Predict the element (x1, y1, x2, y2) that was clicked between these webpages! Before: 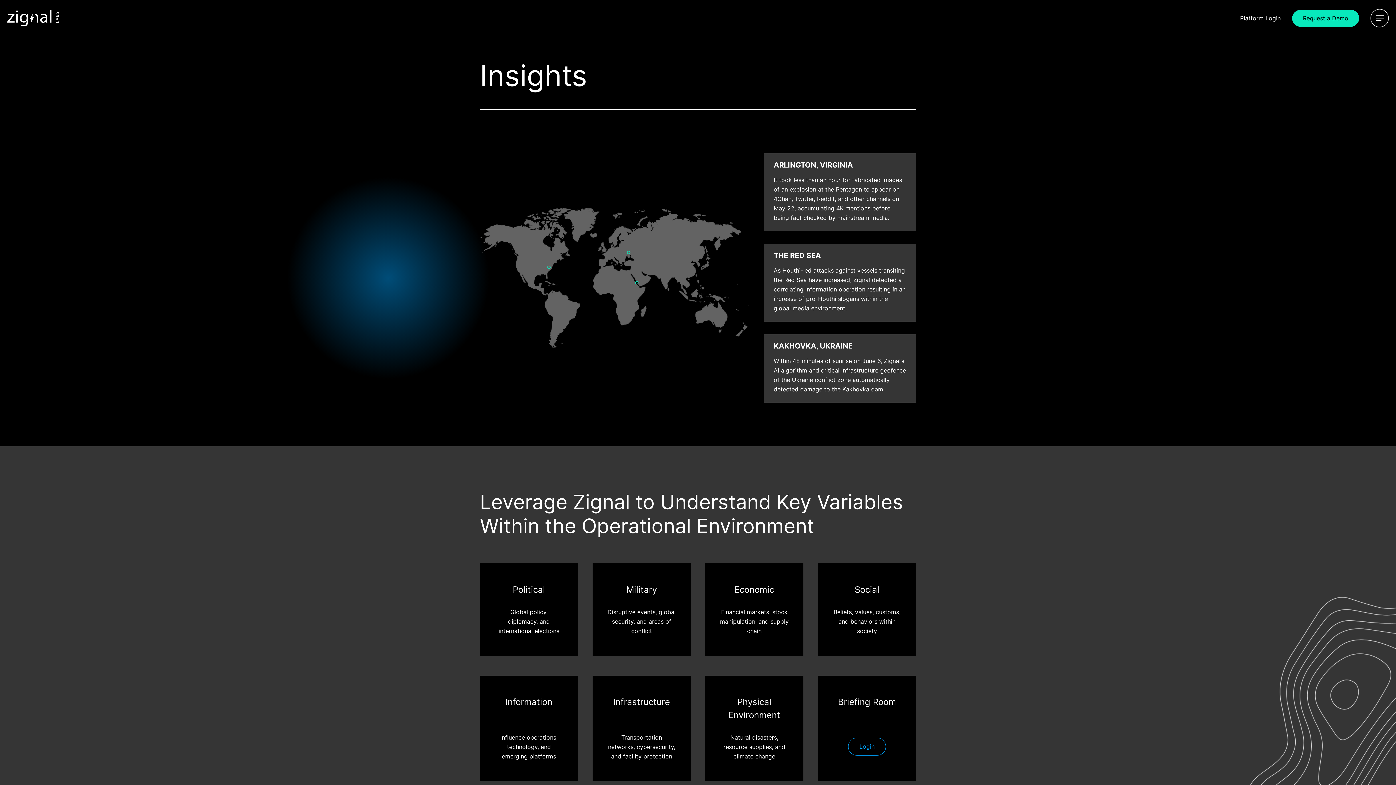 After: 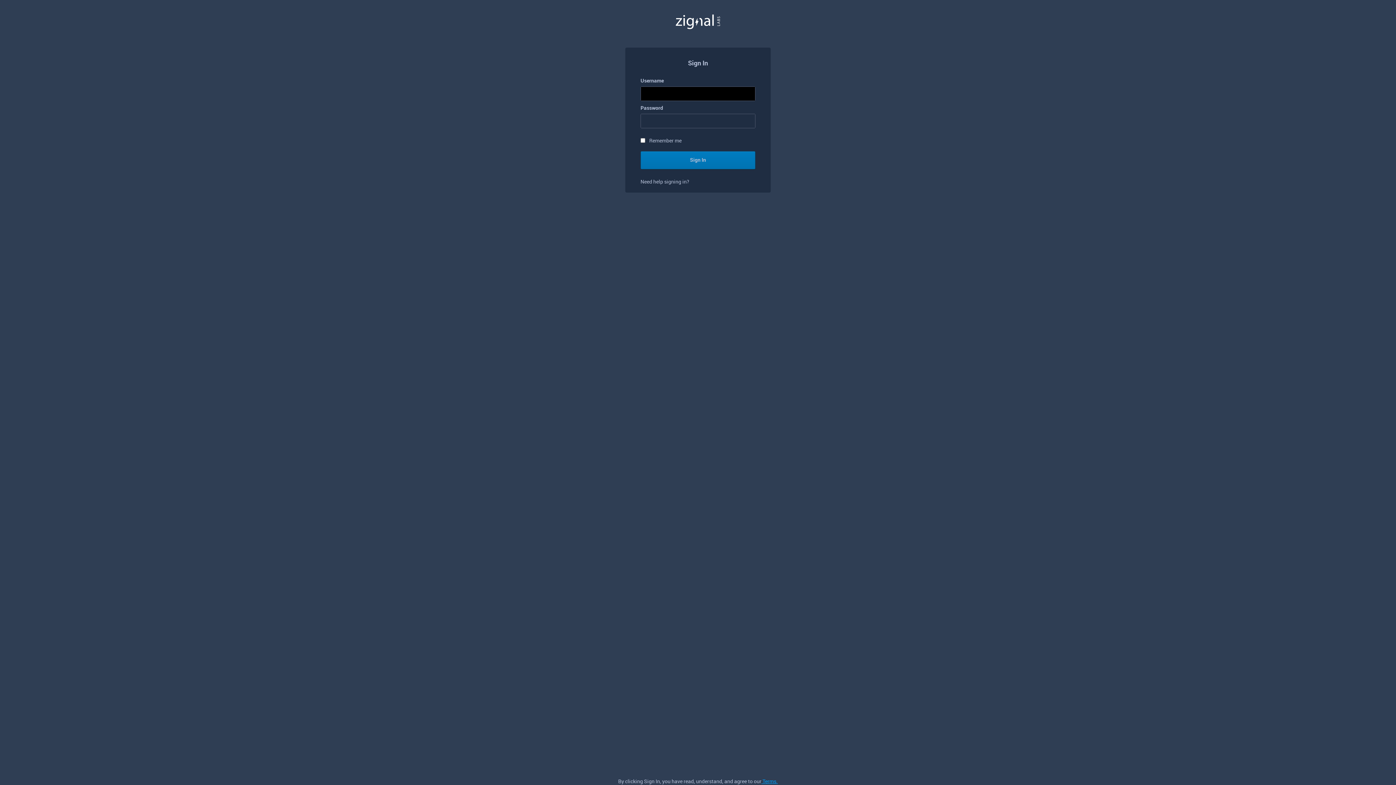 Action: label: Platform Login bbox: (1240, 14, 1281, 21)